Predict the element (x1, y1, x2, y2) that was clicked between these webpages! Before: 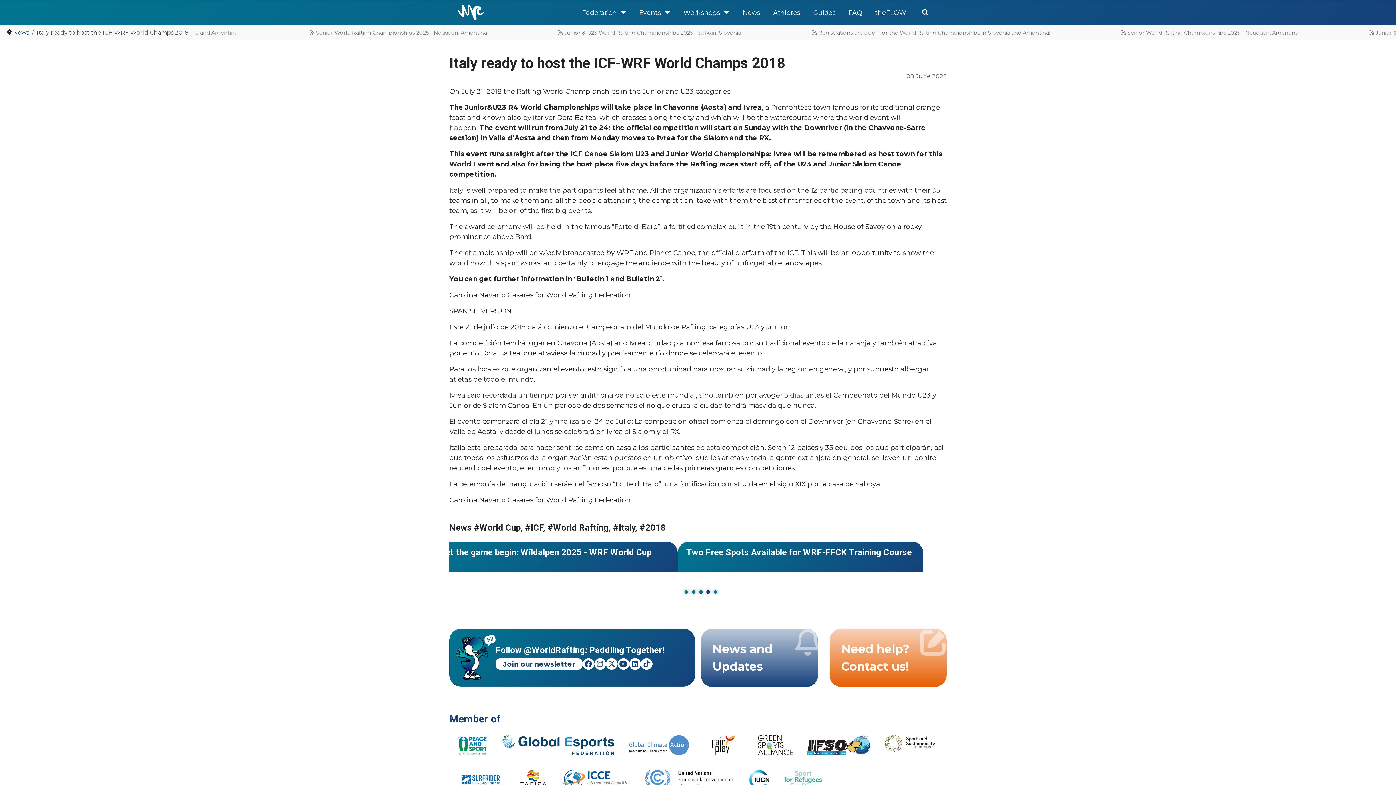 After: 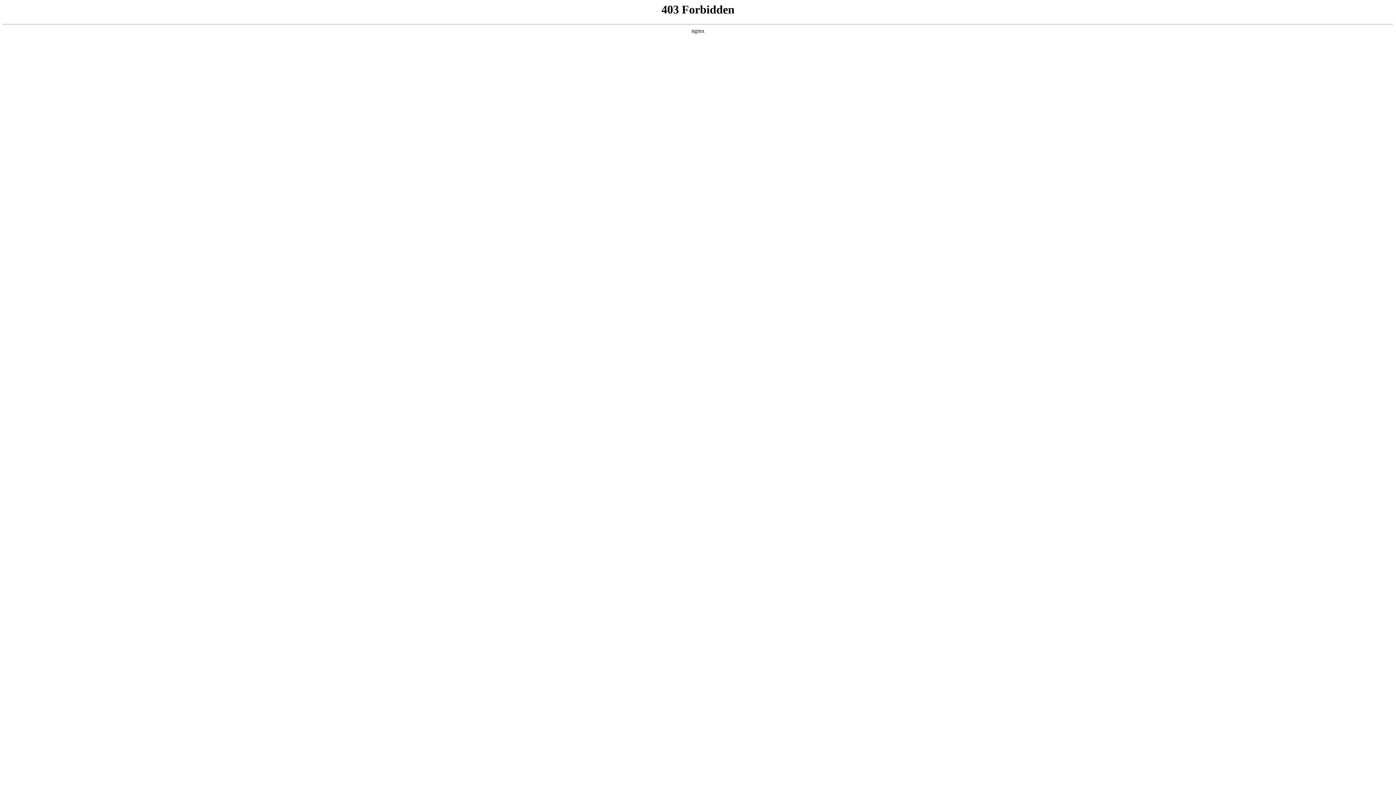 Action: label: theFLOW bbox: (875, 7, 906, 17)